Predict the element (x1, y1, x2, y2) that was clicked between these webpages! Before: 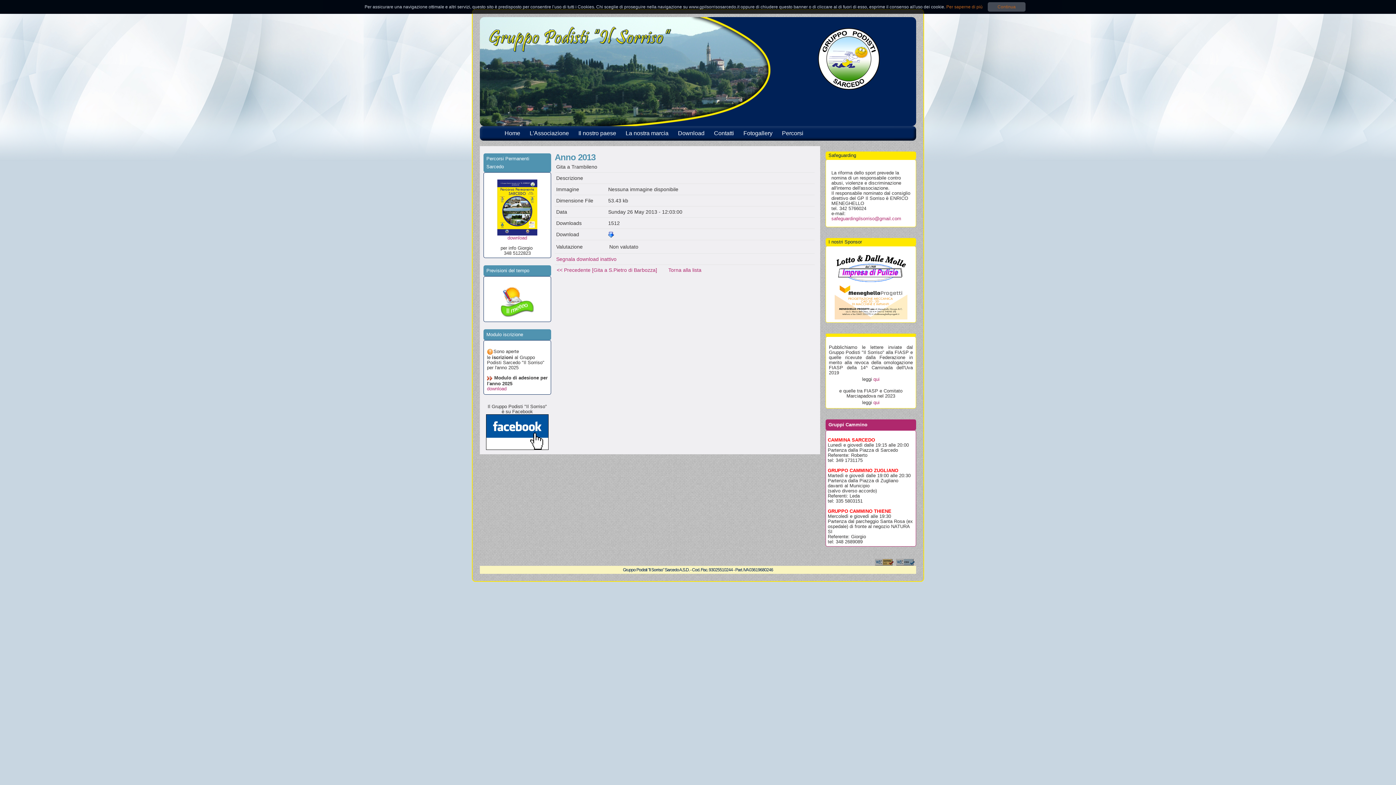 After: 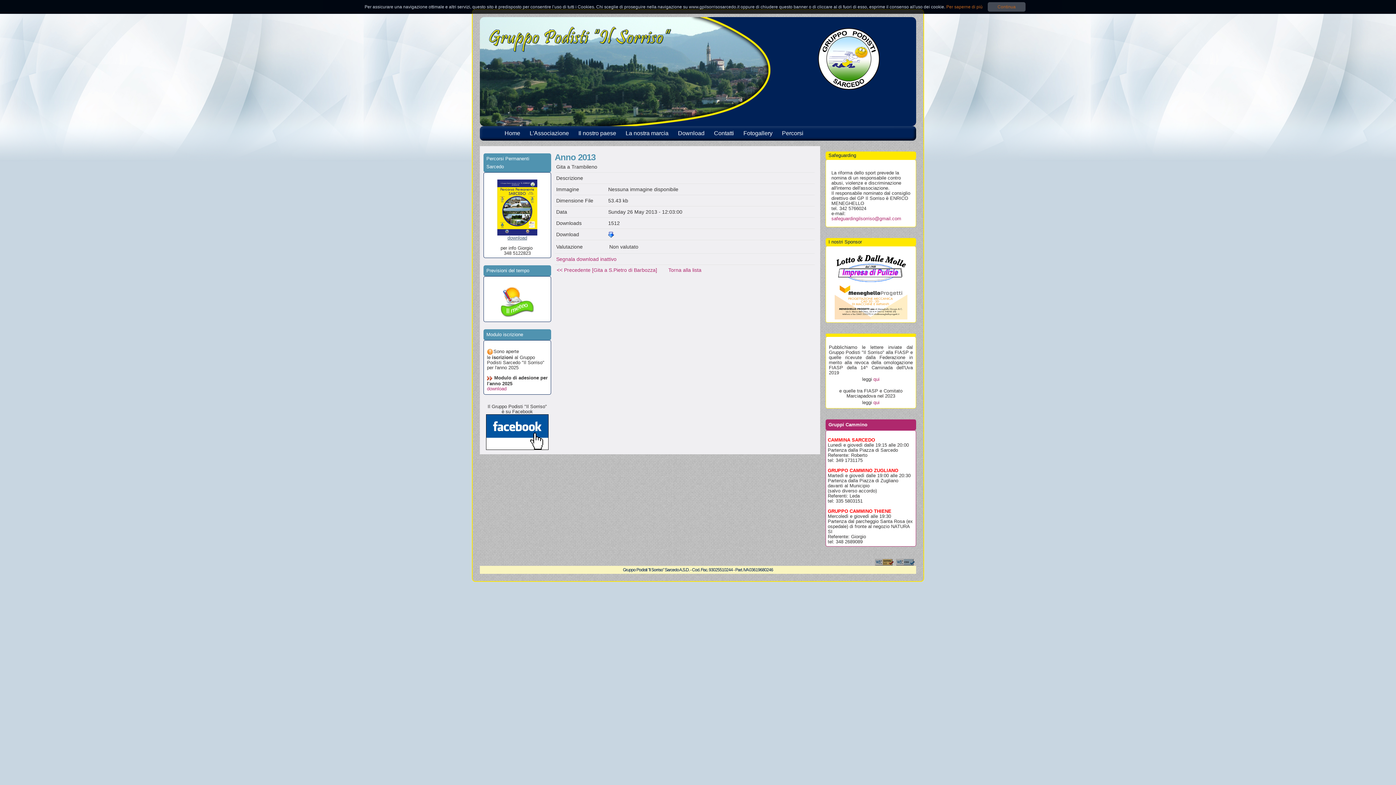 Action: bbox: (507, 235, 527, 240) label: download